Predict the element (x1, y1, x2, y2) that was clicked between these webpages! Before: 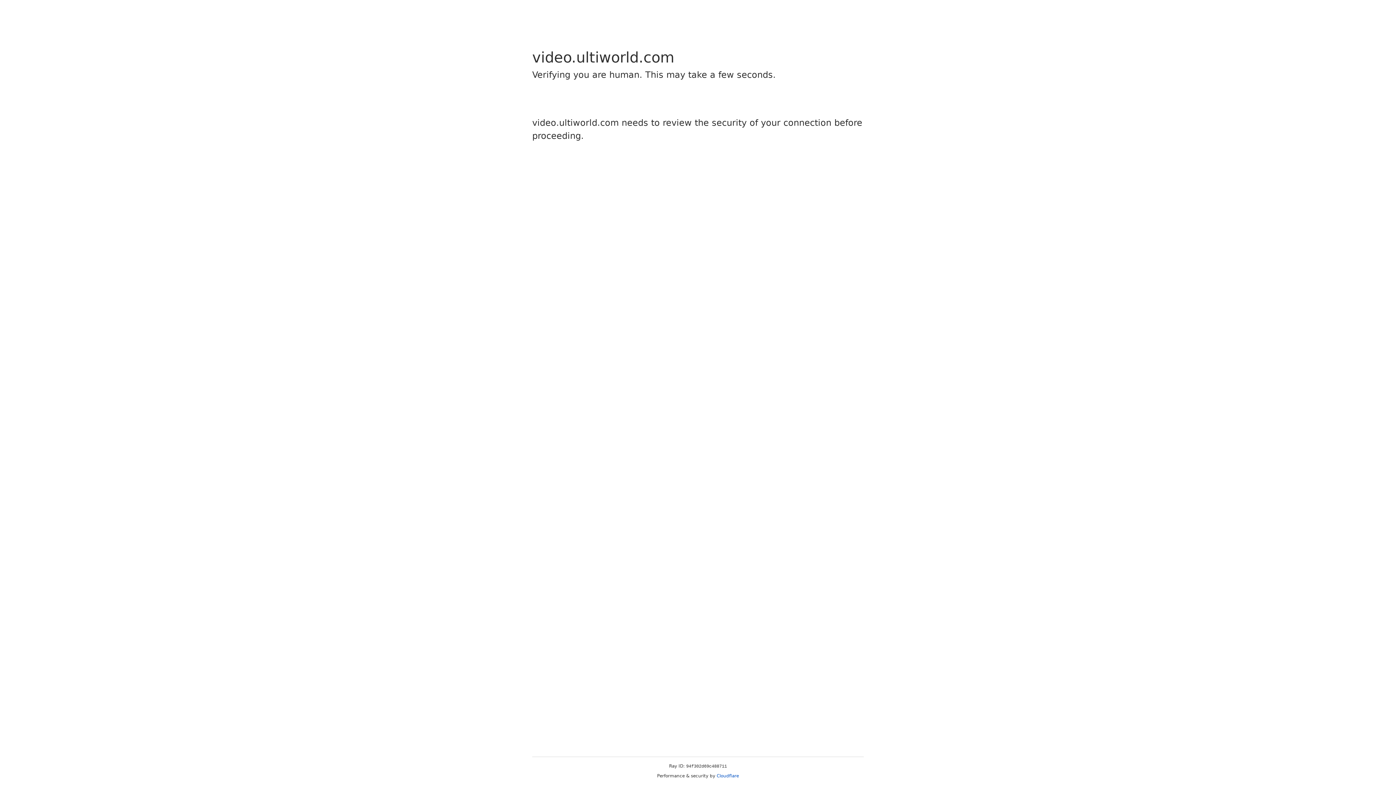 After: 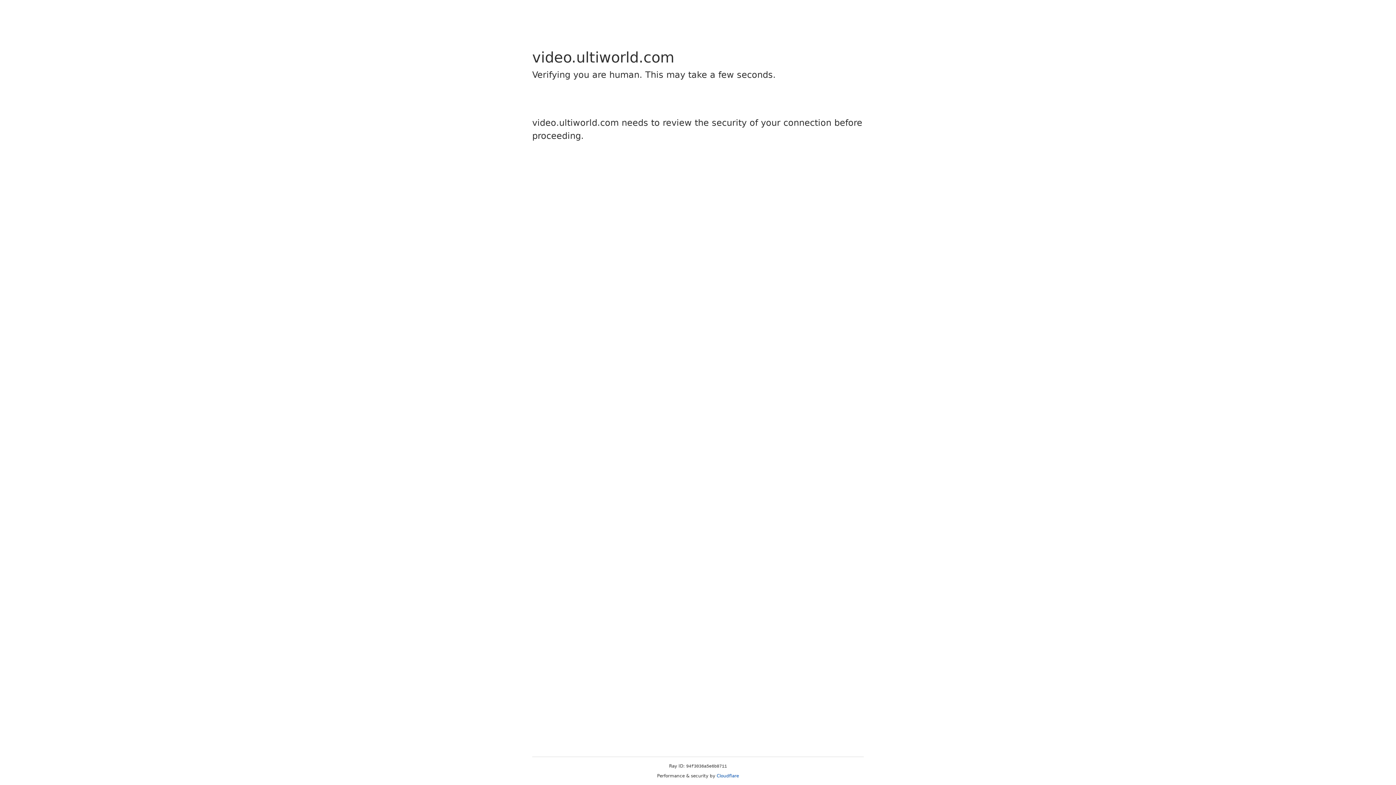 Action: bbox: (716, 773, 739, 778) label: Cloudflare